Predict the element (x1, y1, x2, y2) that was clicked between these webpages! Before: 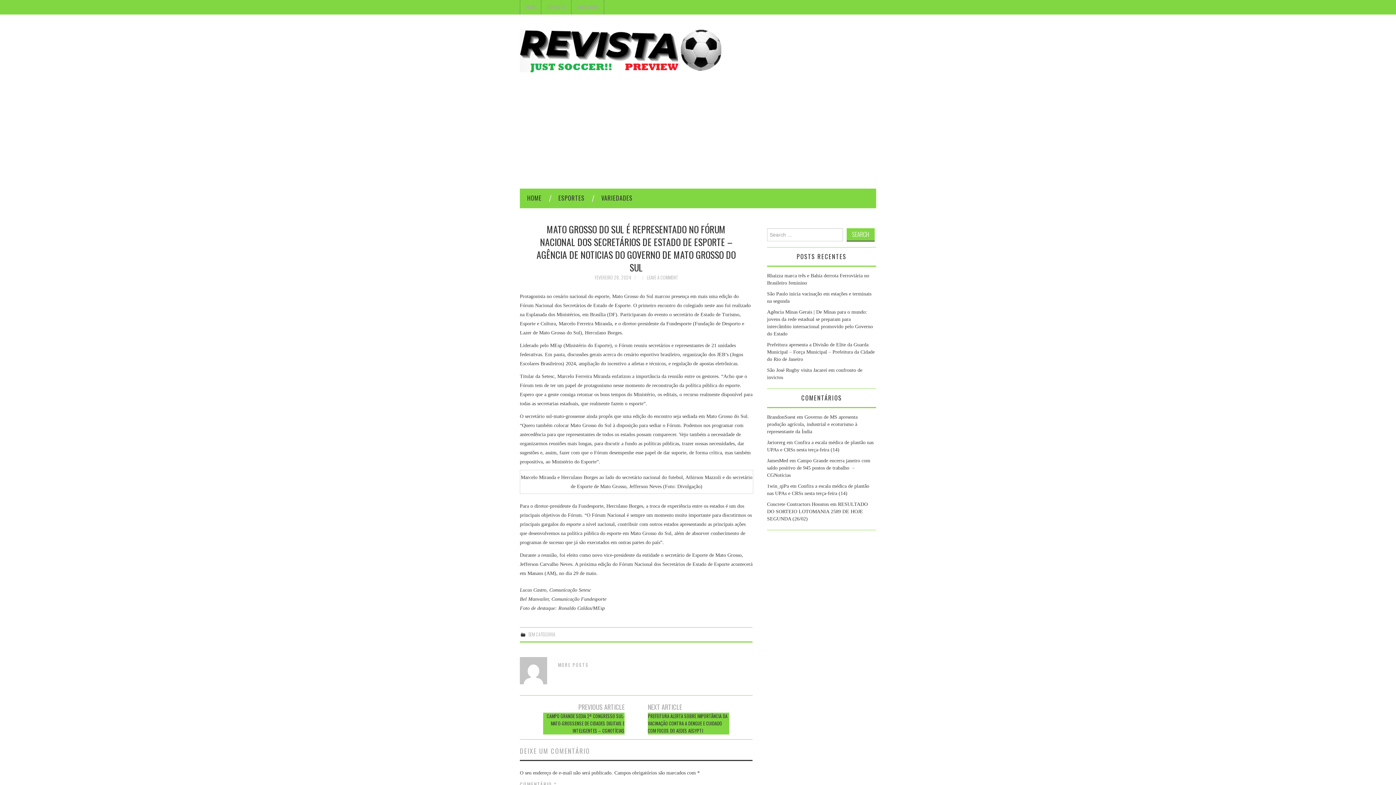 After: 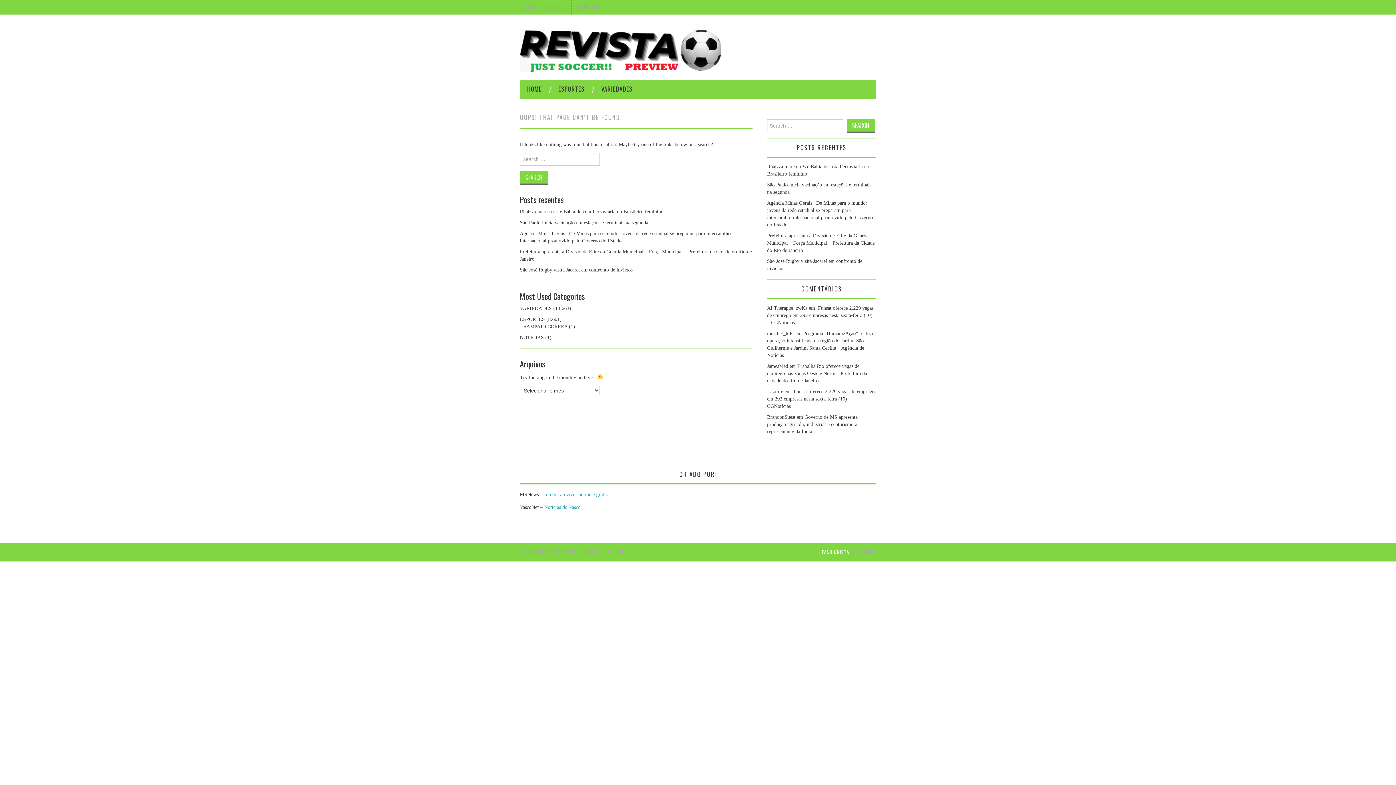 Action: bbox: (558, 661, 589, 668) label: MORE POSTS